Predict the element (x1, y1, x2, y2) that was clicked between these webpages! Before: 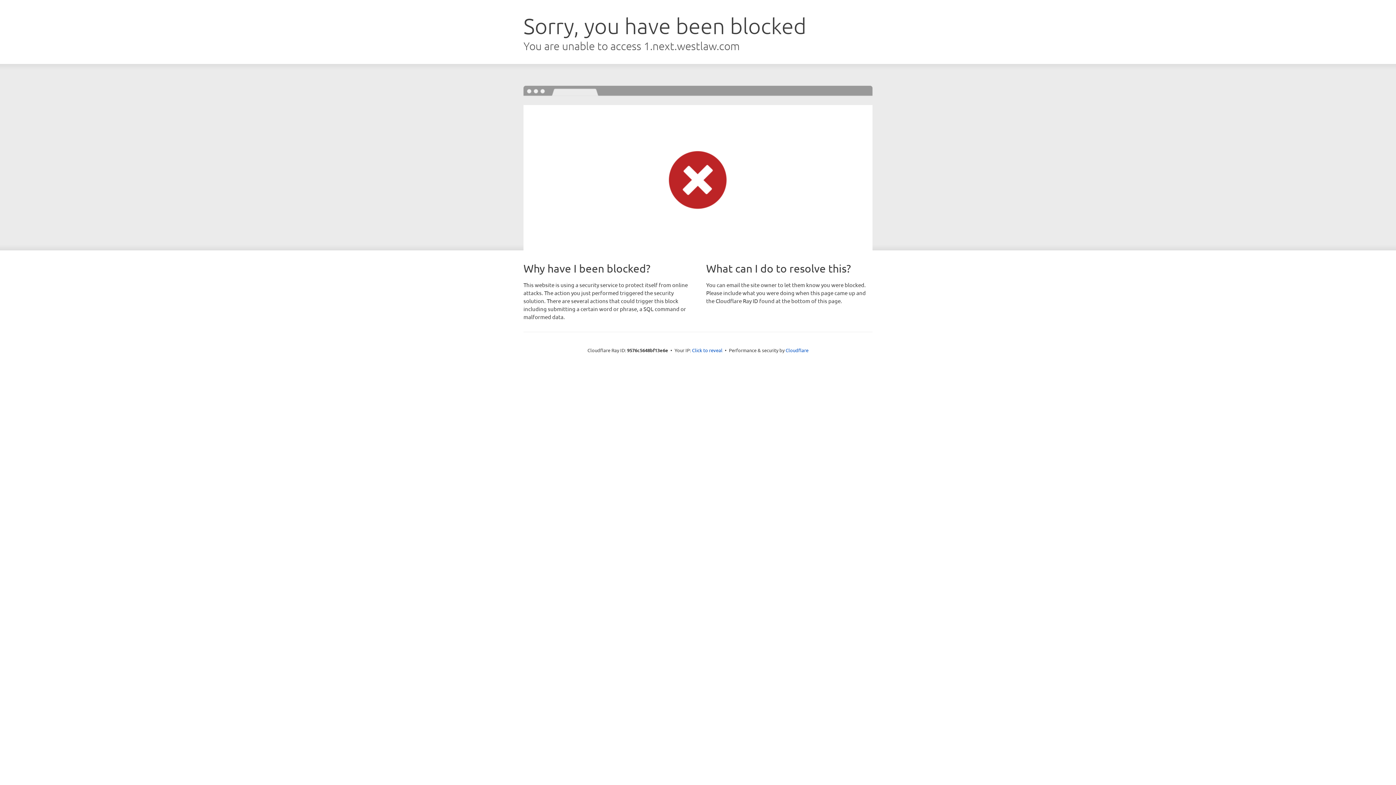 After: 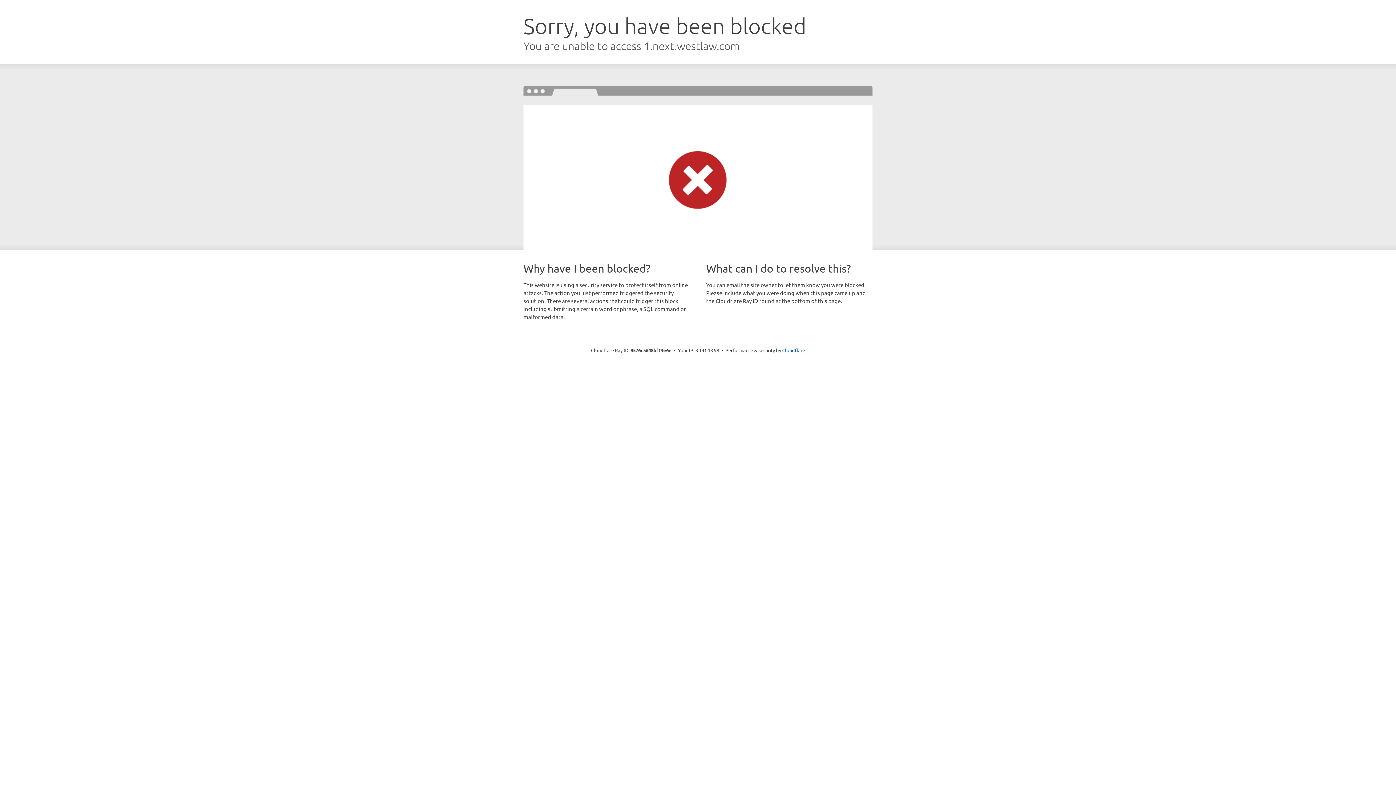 Action: label: Click to reveal bbox: (692, 346, 722, 353)